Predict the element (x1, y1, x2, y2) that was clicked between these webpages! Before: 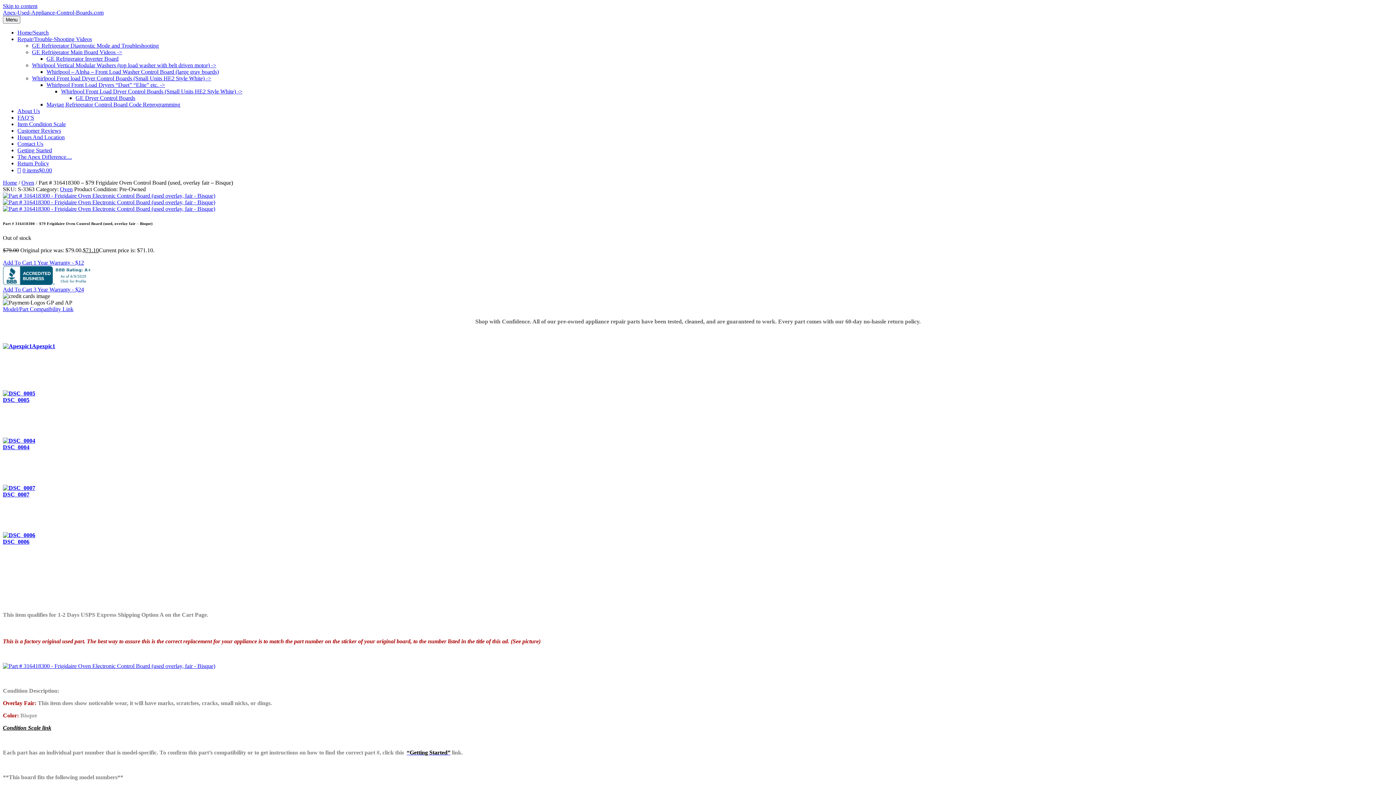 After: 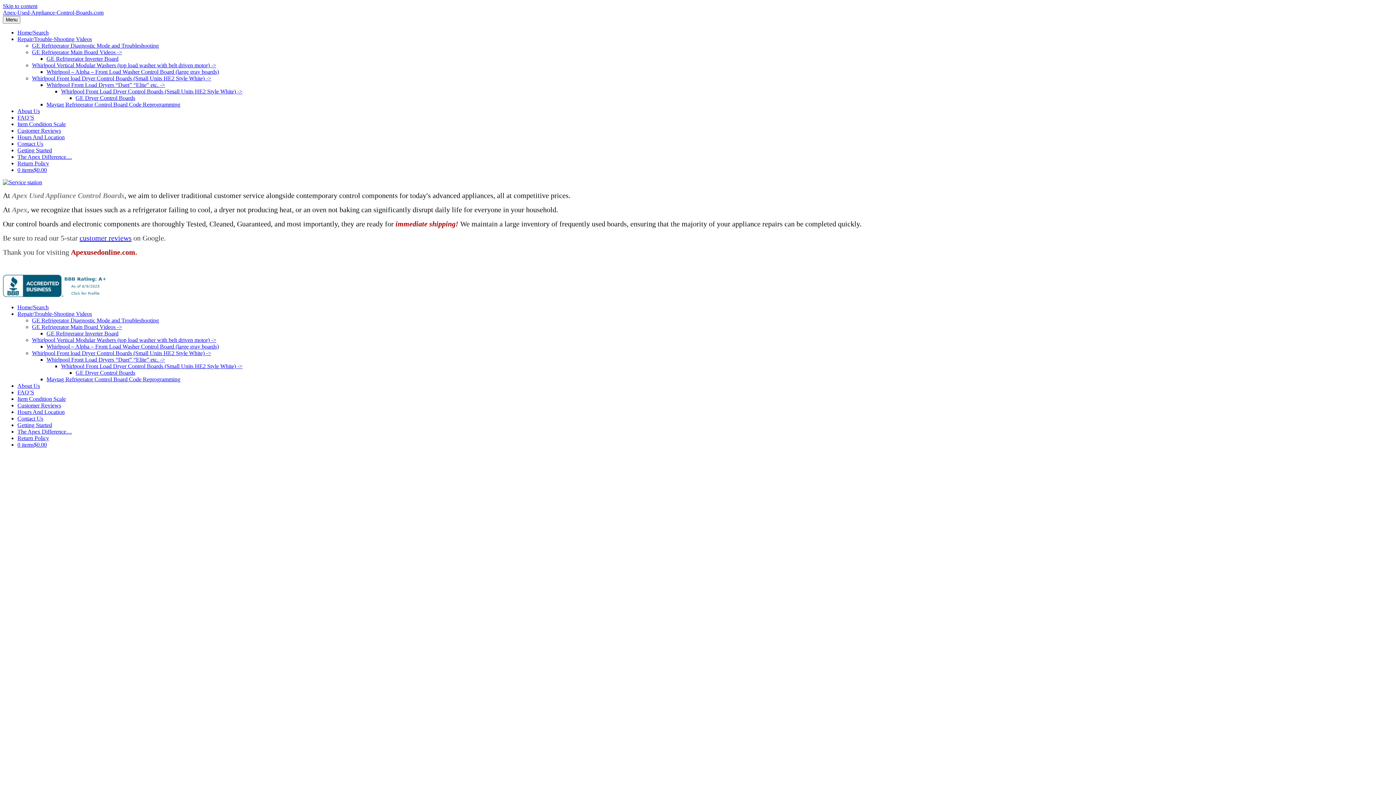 Action: label: The Apex Difference… bbox: (17, 153, 72, 160)